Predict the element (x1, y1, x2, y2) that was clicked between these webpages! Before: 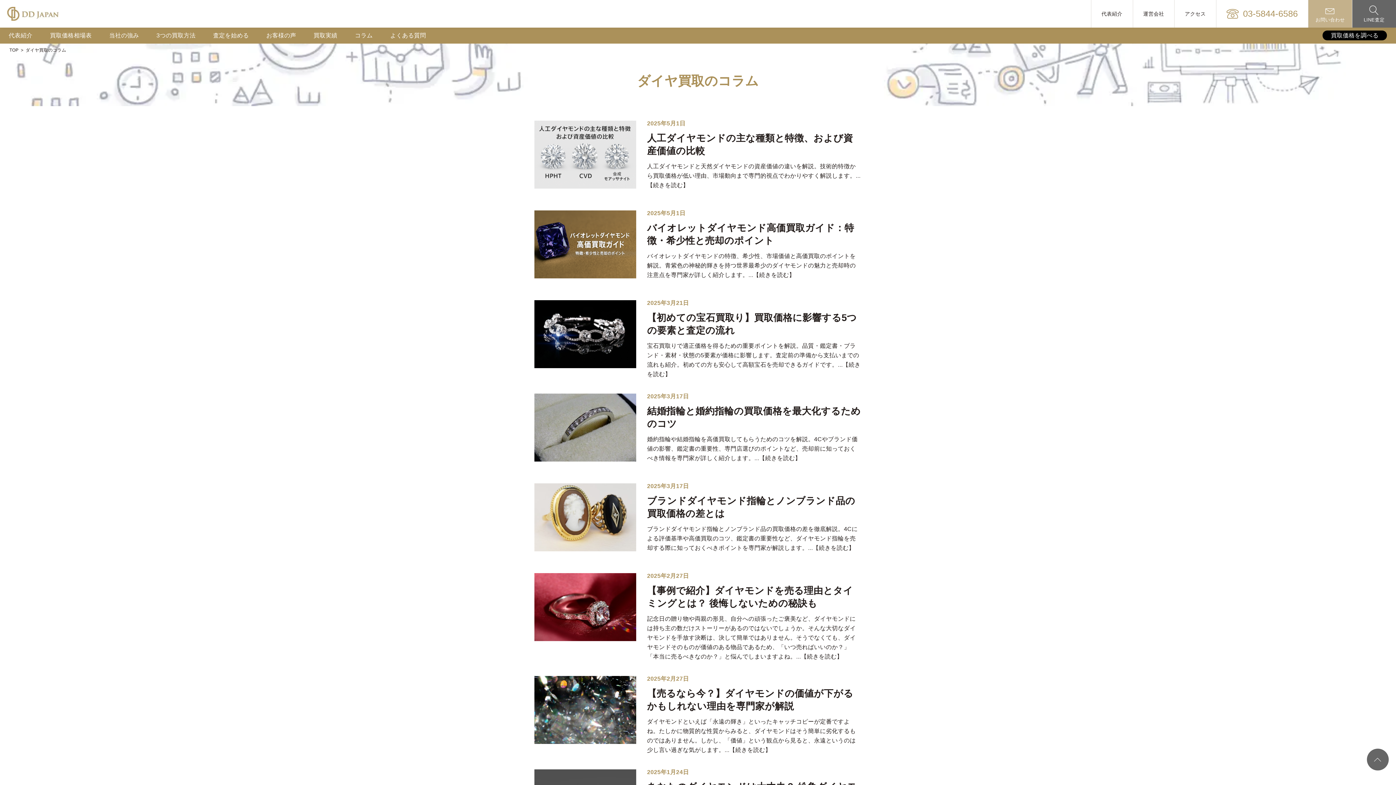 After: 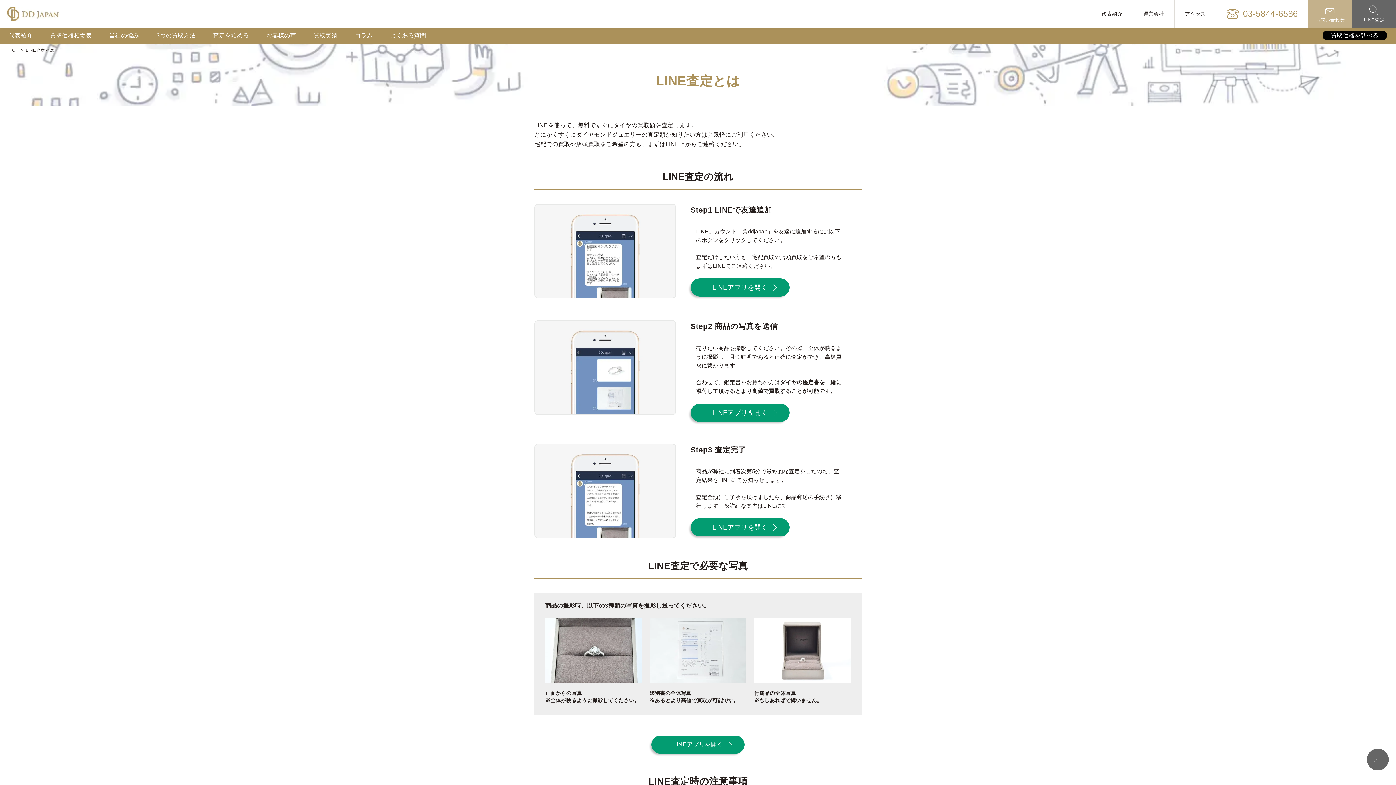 Action: bbox: (1352, 0, 1396, 27) label: LINE査定